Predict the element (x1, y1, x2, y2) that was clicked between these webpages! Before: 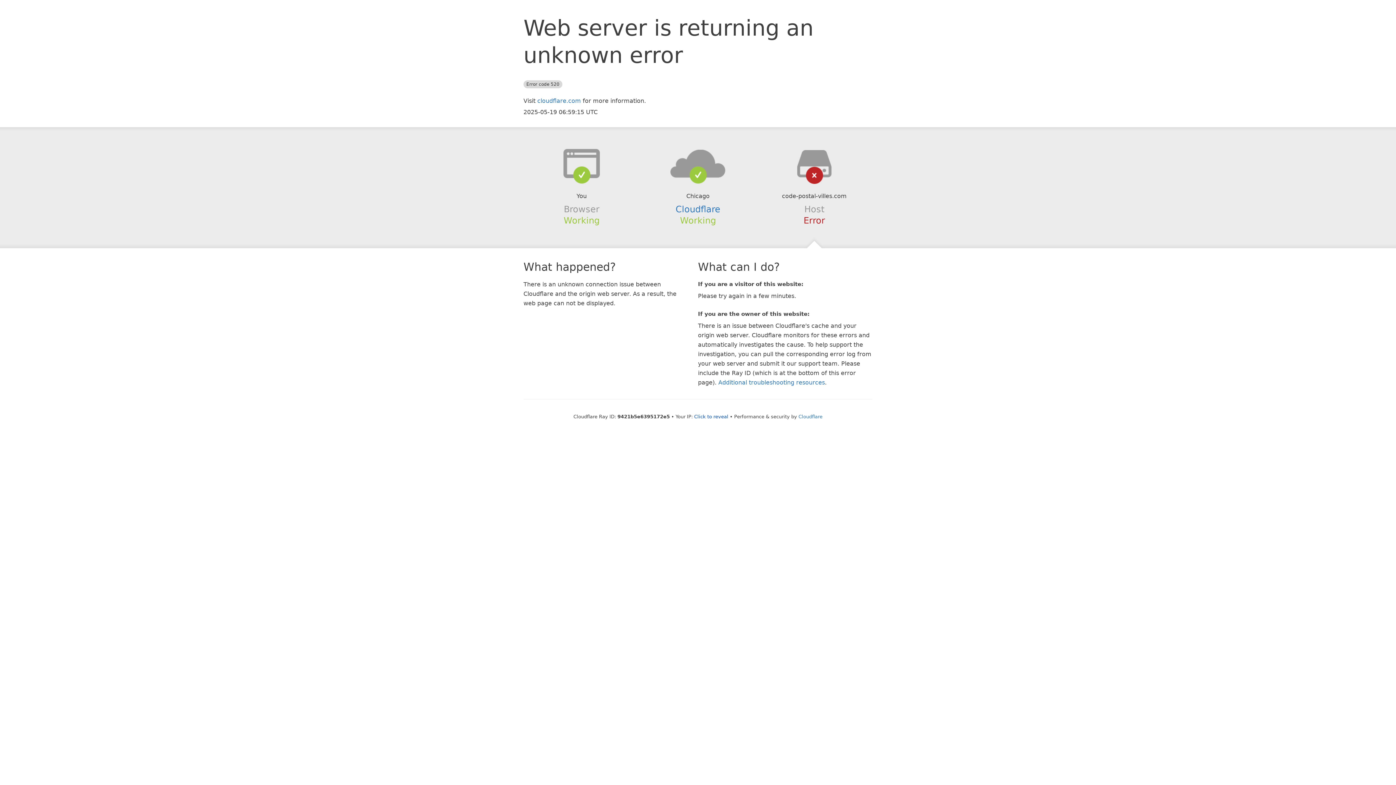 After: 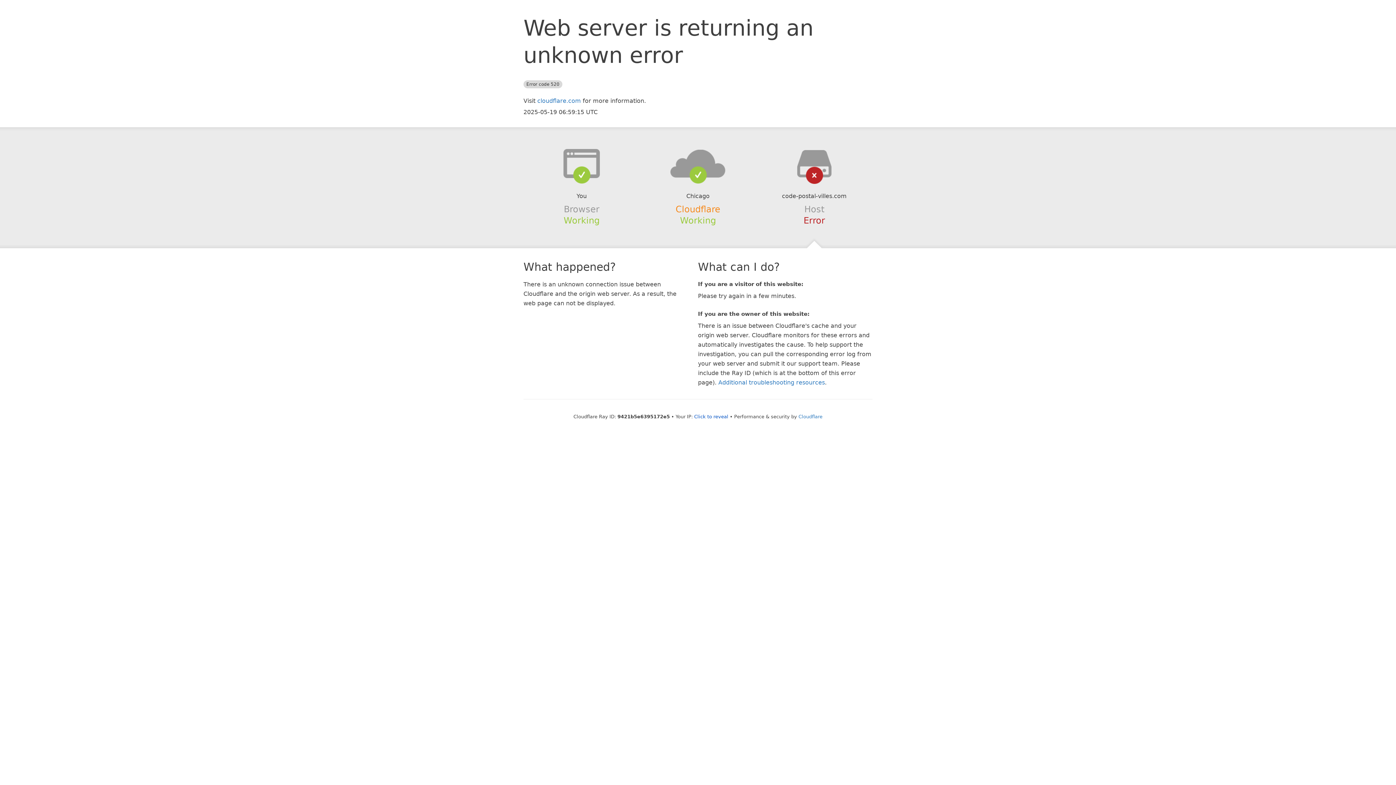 Action: label: Cloudflare bbox: (675, 204, 720, 214)